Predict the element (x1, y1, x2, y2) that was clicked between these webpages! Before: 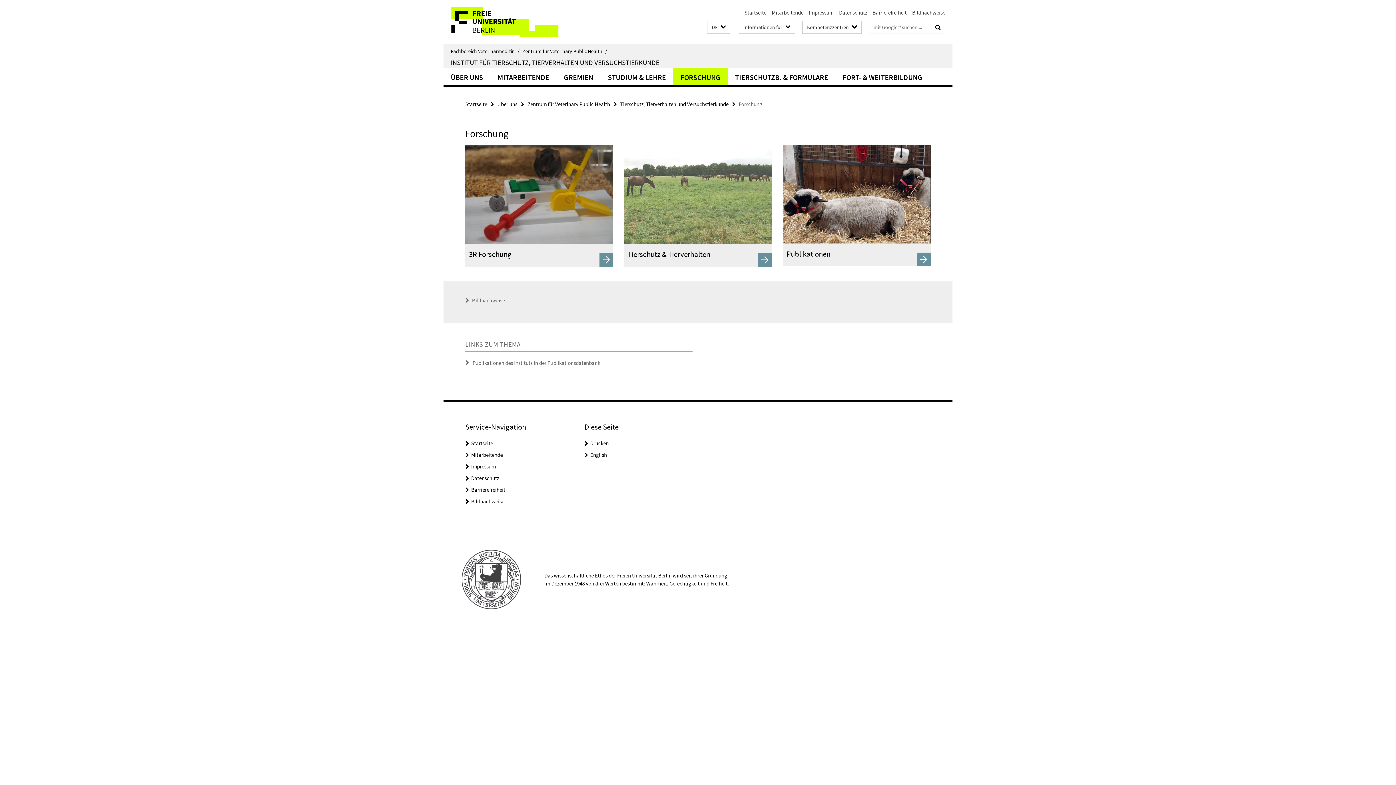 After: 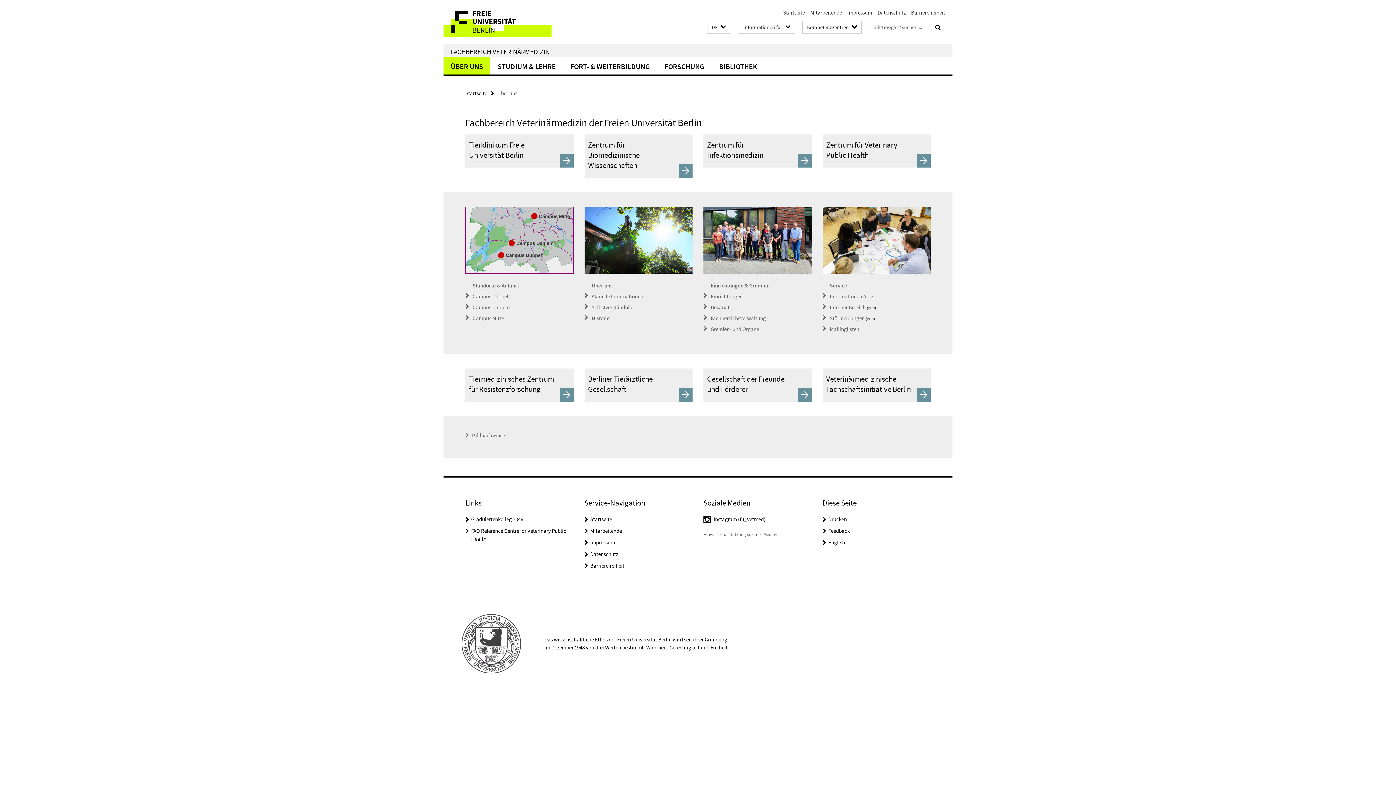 Action: bbox: (497, 100, 517, 107) label: Über uns